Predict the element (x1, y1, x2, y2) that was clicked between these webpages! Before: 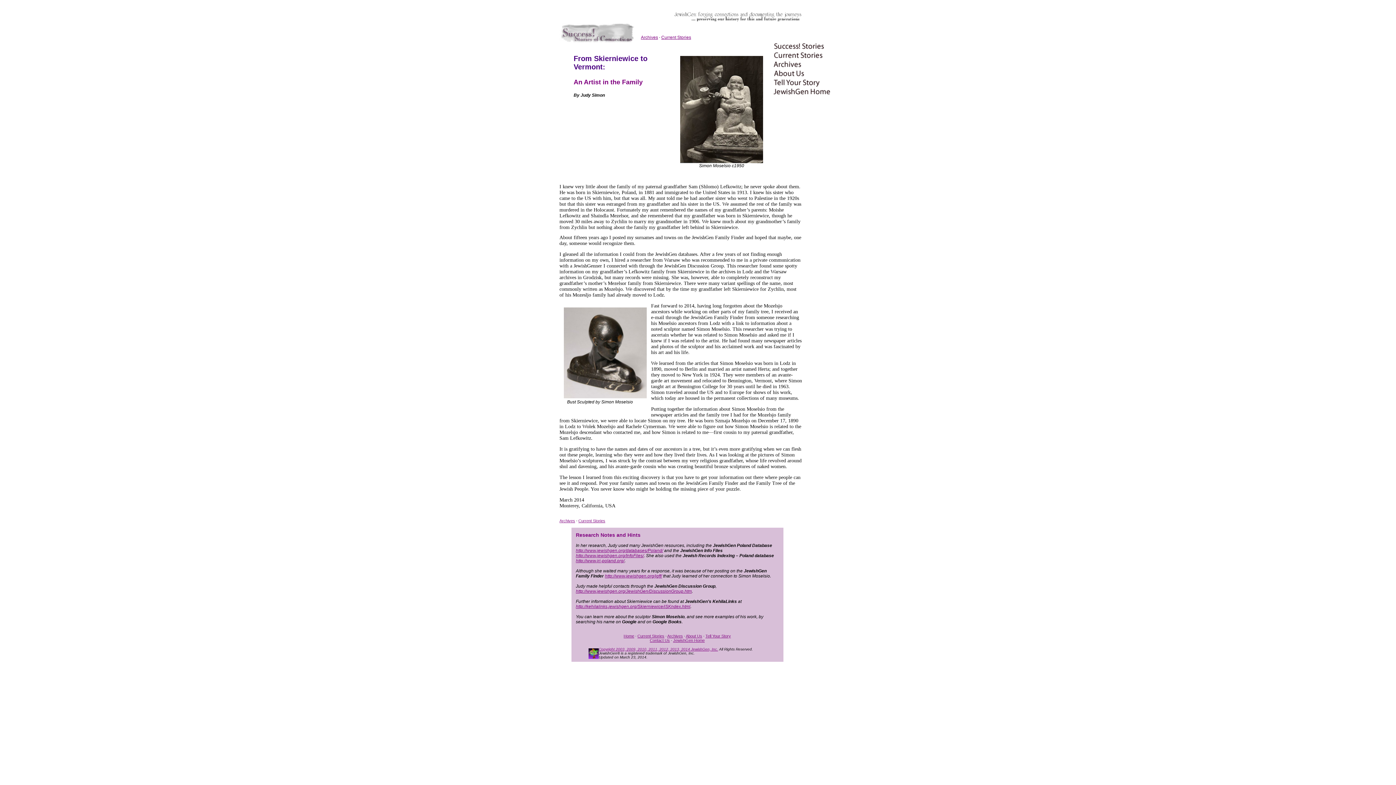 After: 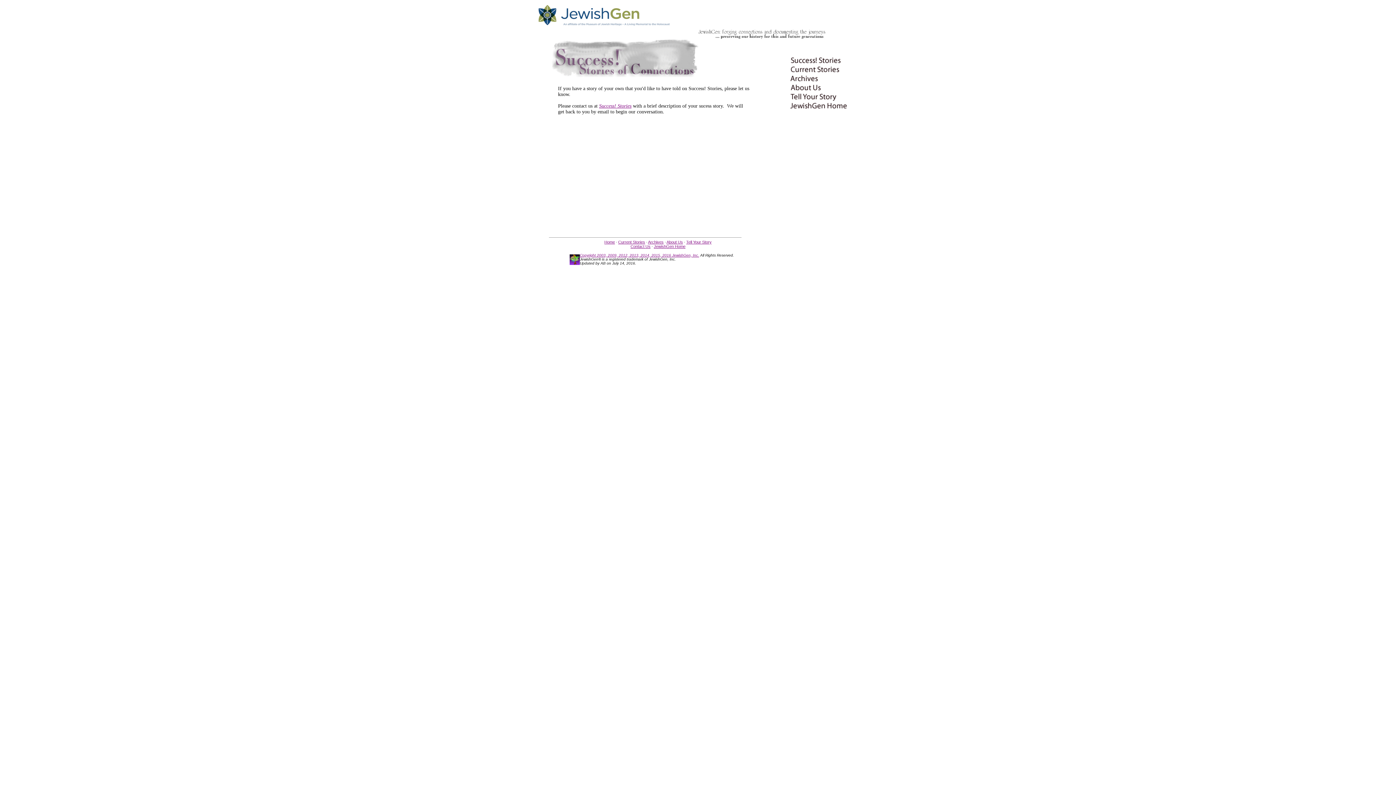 Action: bbox: (770, 82, 848, 88)